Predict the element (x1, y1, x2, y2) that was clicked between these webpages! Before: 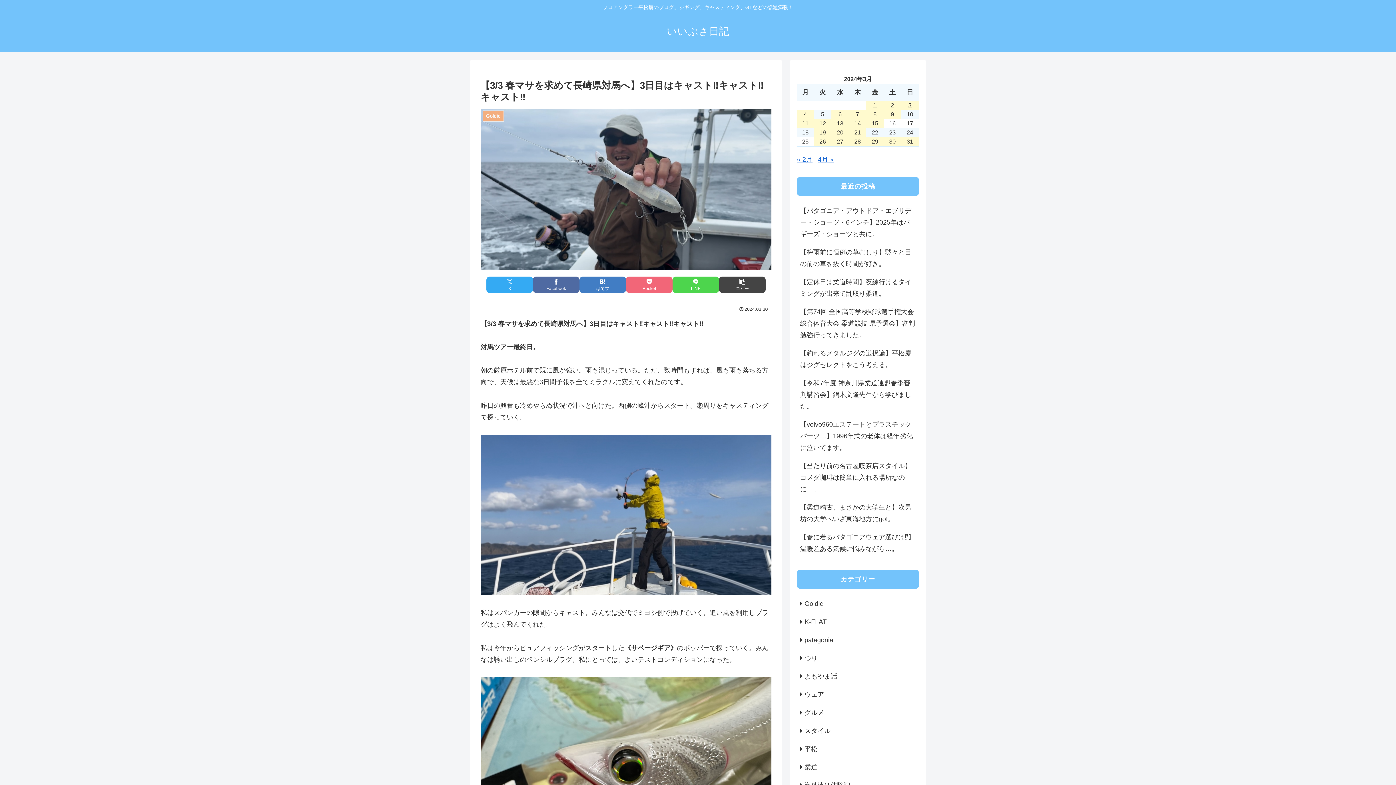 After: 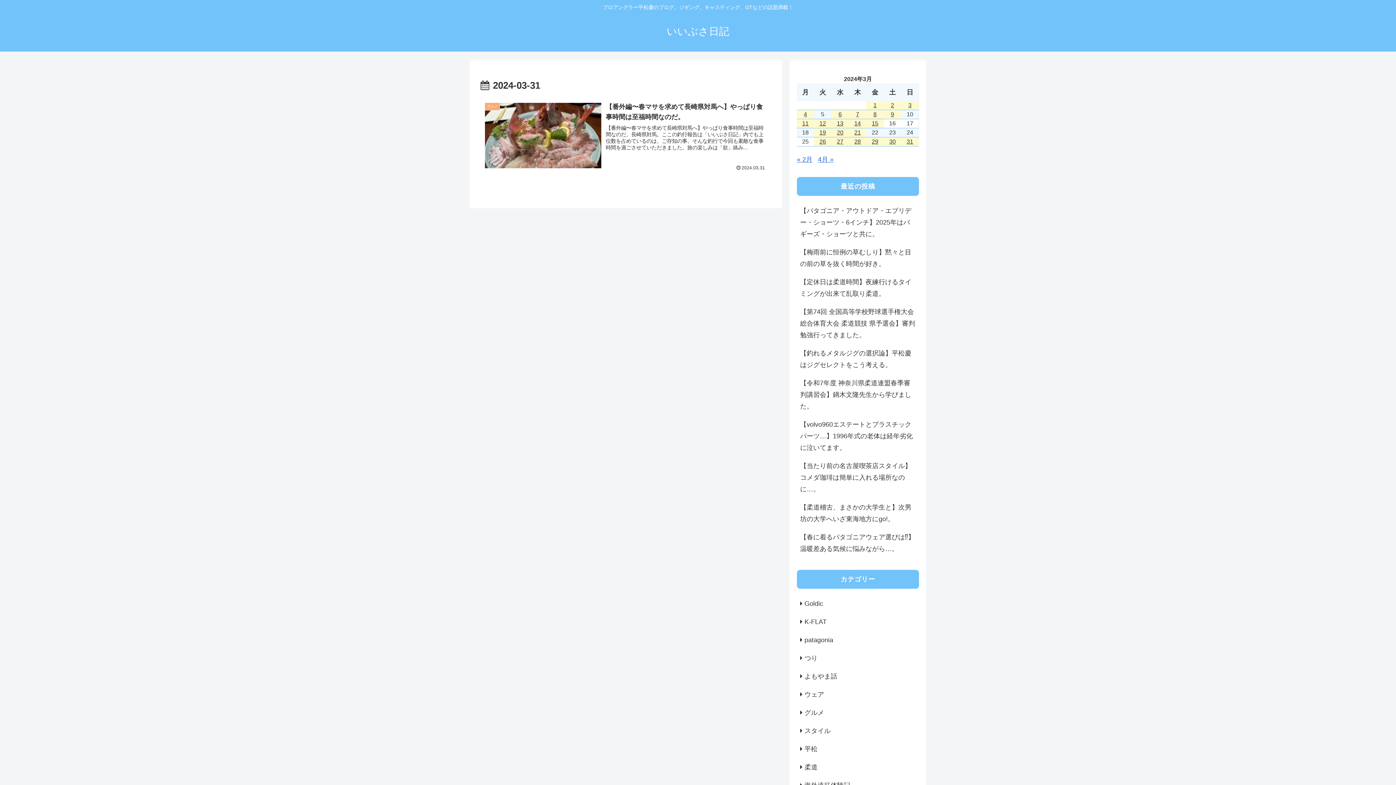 Action: label: 2024年3月31日 に投稿を公開 bbox: (901, 137, 918, 146)